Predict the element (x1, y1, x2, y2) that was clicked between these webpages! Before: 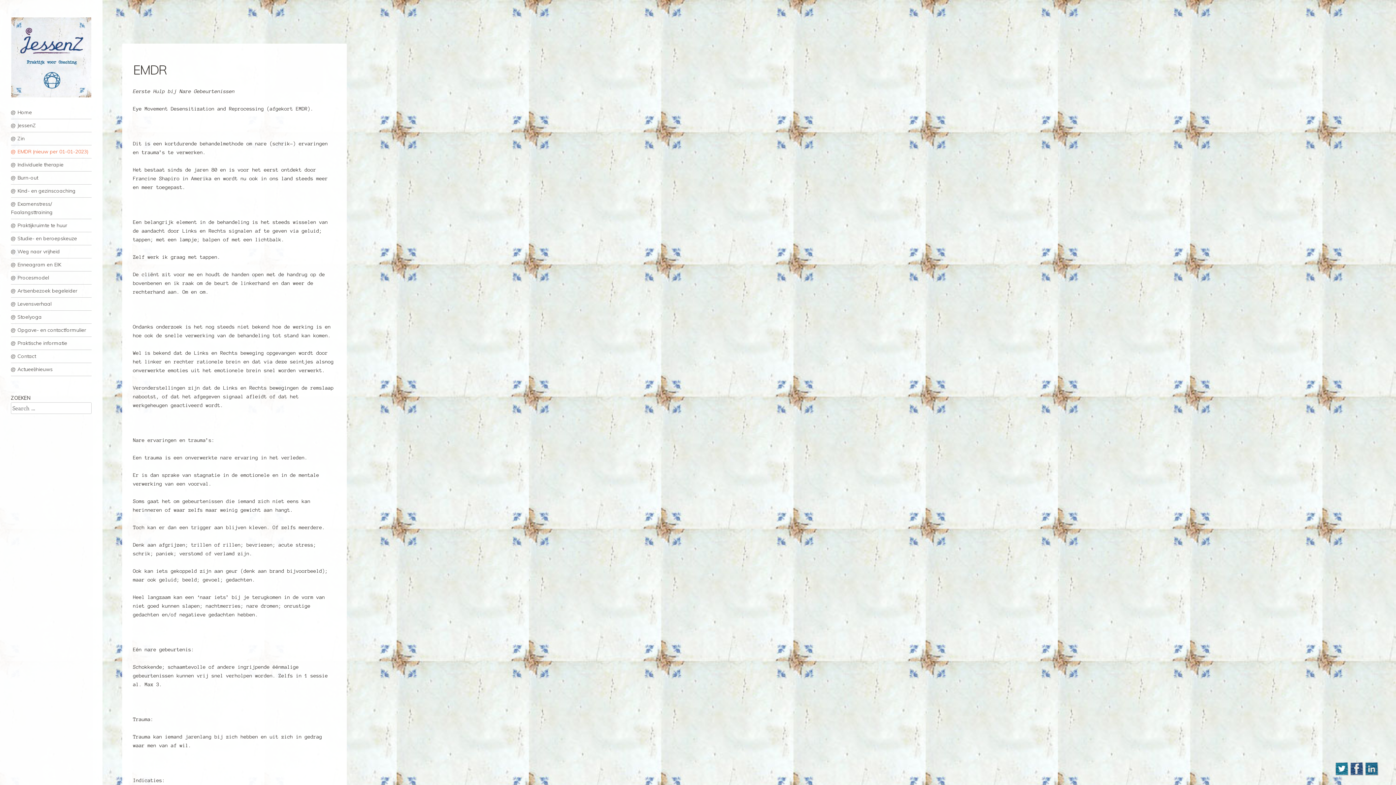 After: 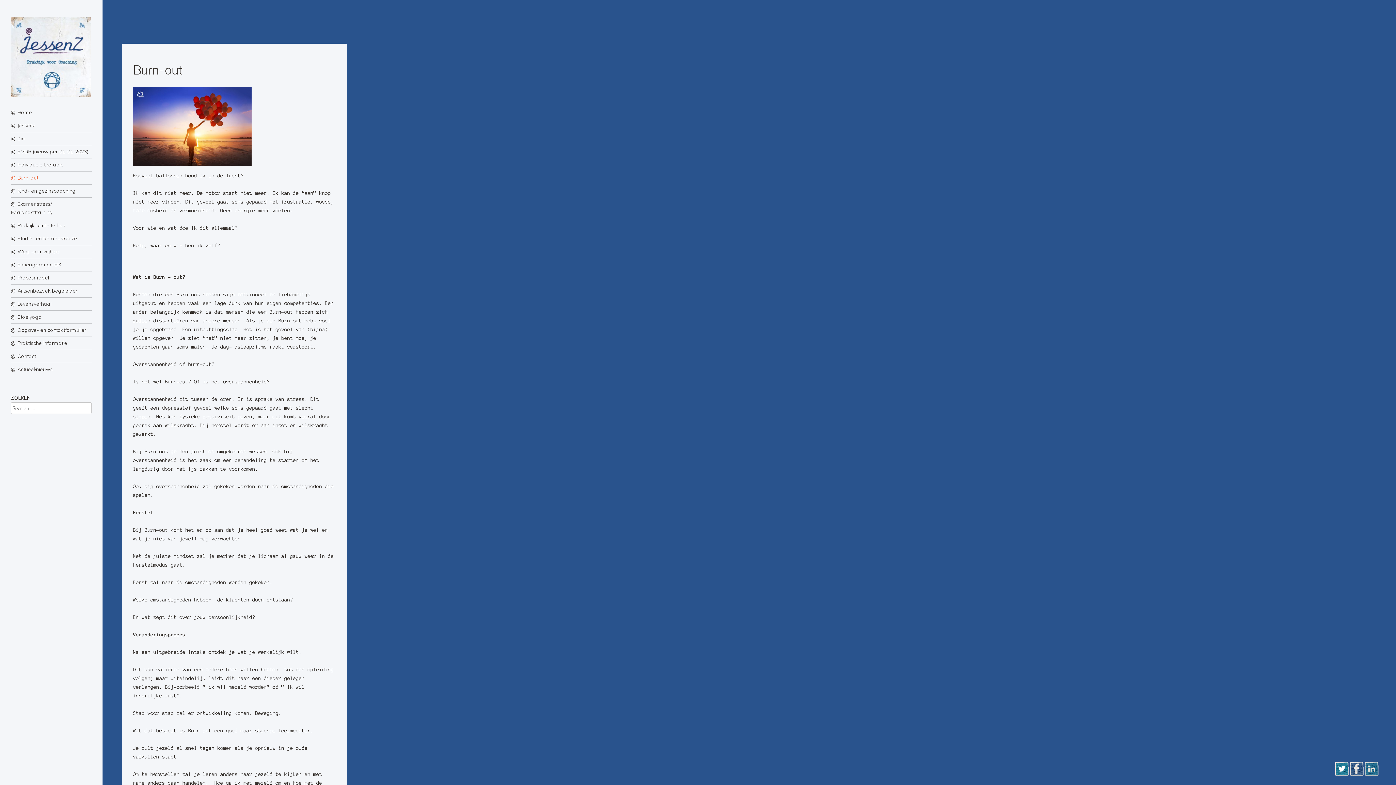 Action: bbox: (10, 171, 91, 184) label: @ Burn-out